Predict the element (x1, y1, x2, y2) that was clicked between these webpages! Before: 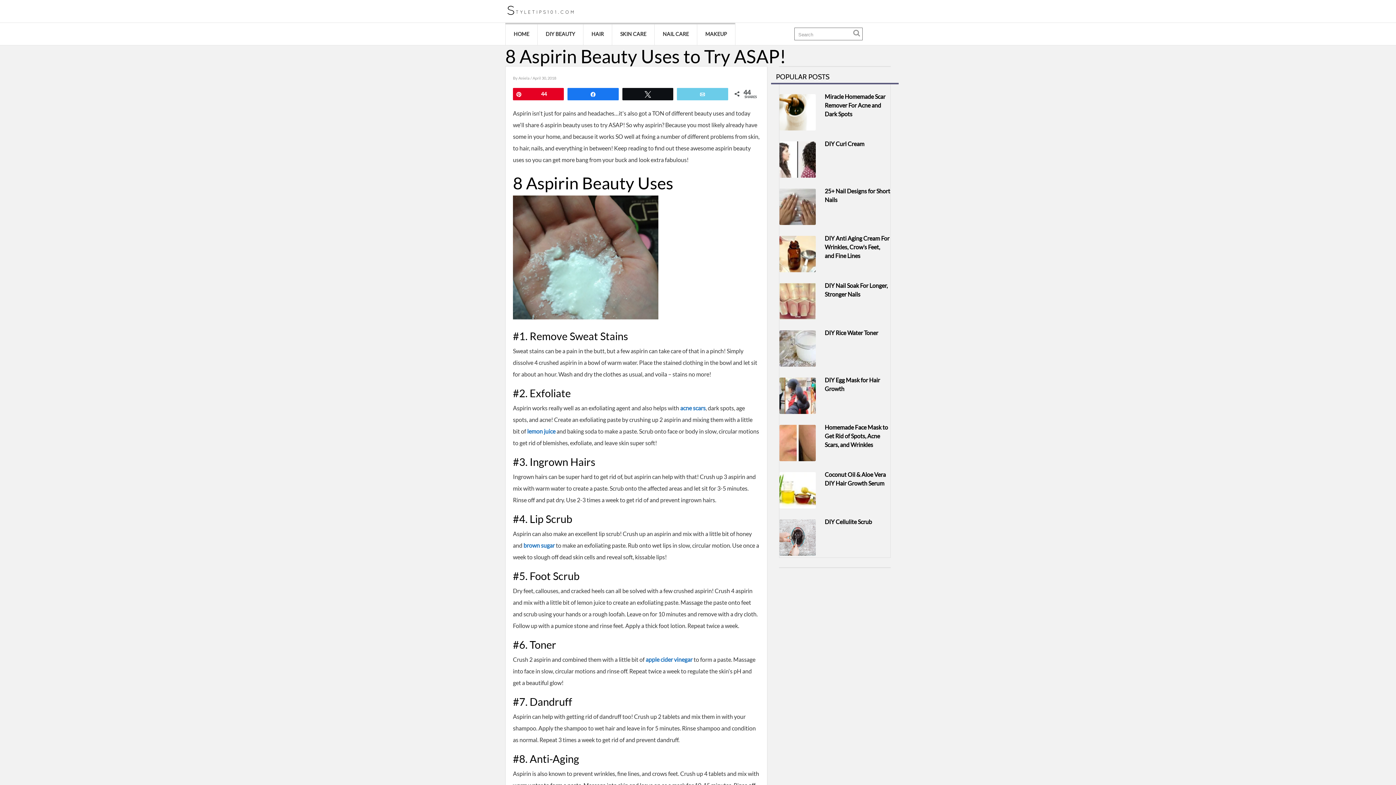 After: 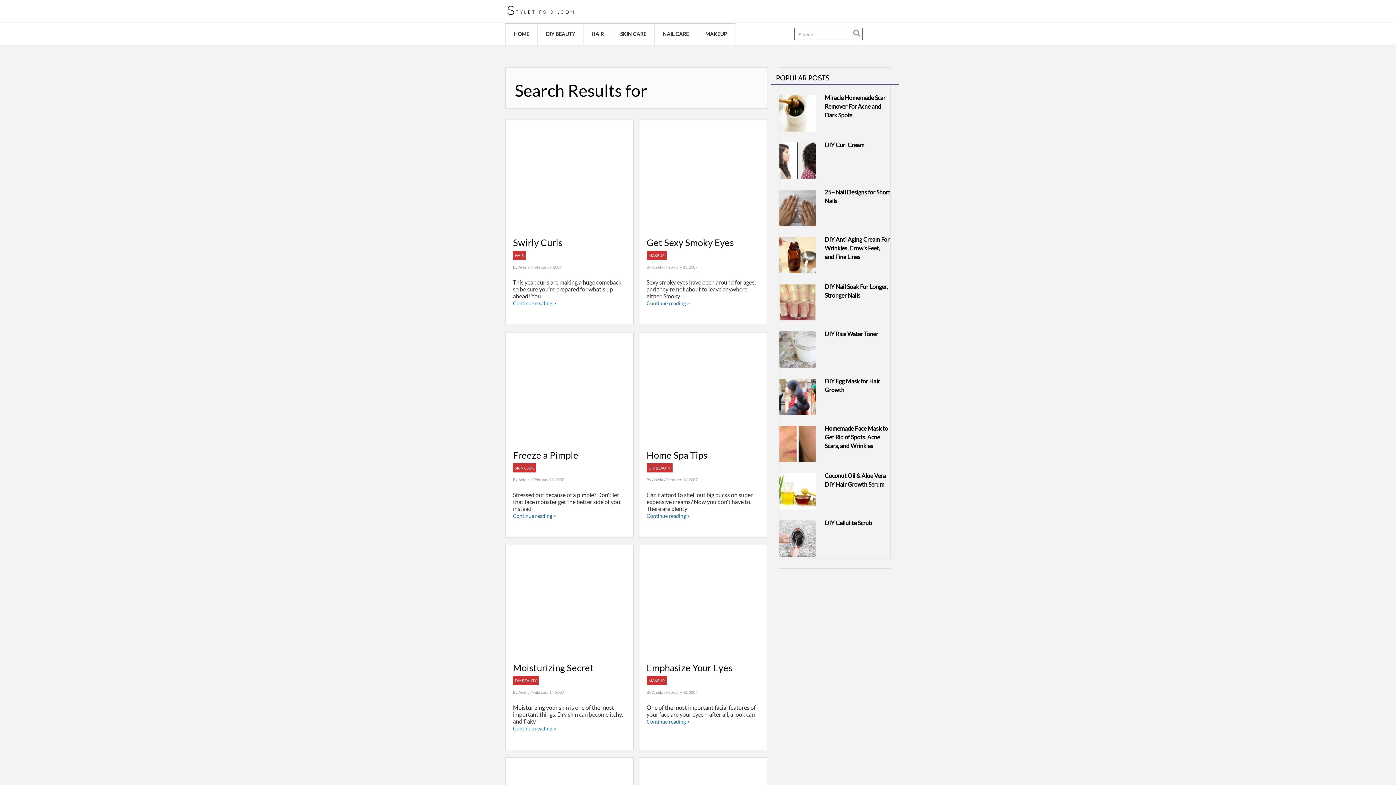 Action: bbox: (851, 28, 862, 38)